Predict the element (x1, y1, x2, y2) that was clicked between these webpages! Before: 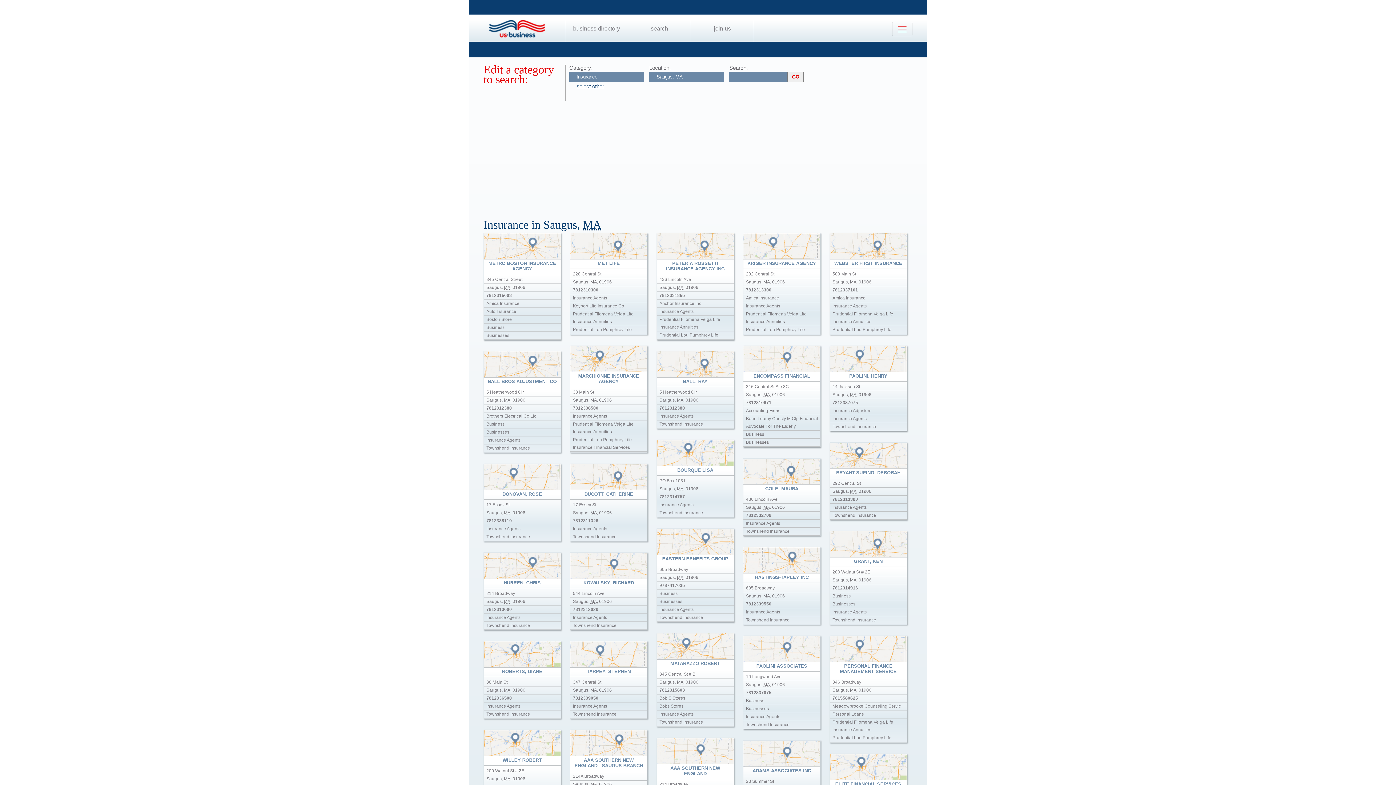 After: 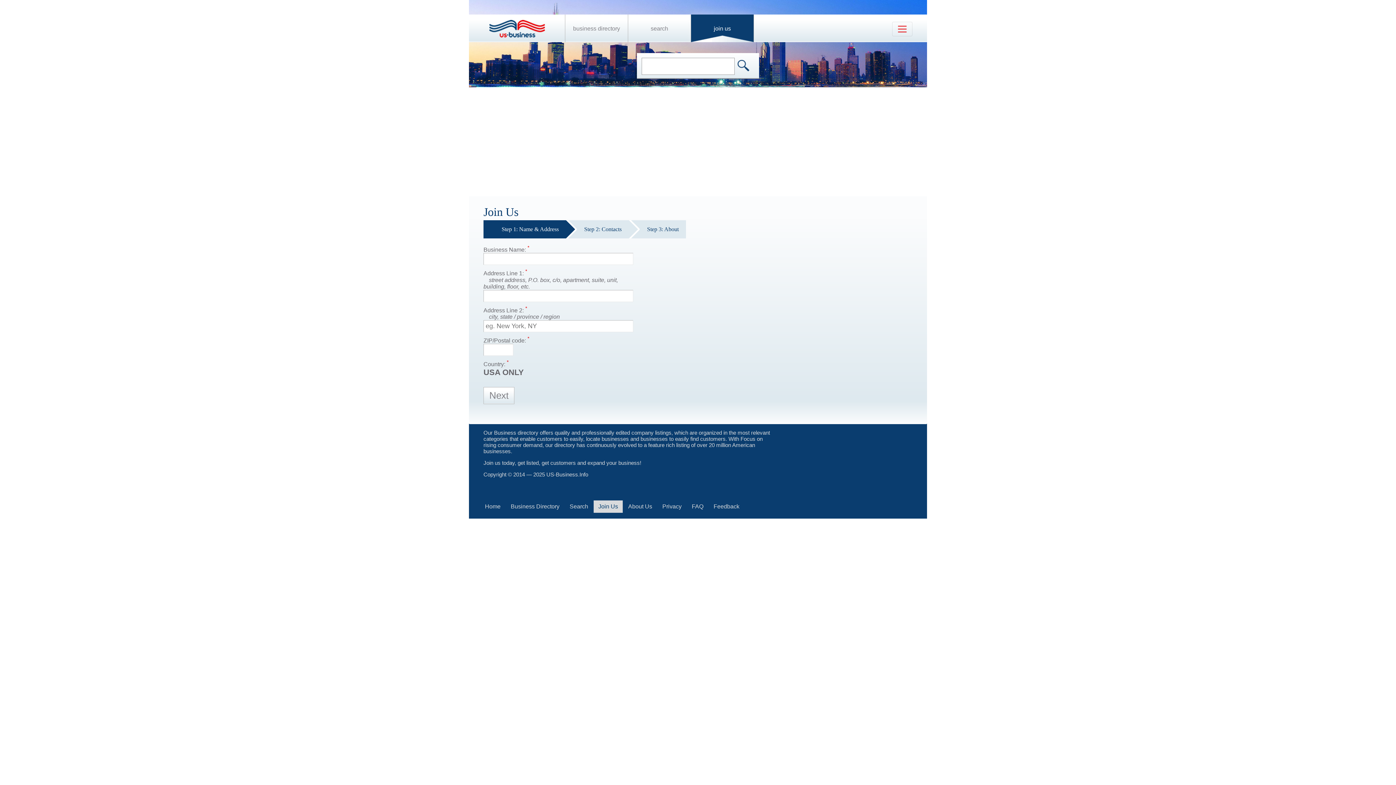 Action: bbox: (714, 25, 731, 31) label: join us